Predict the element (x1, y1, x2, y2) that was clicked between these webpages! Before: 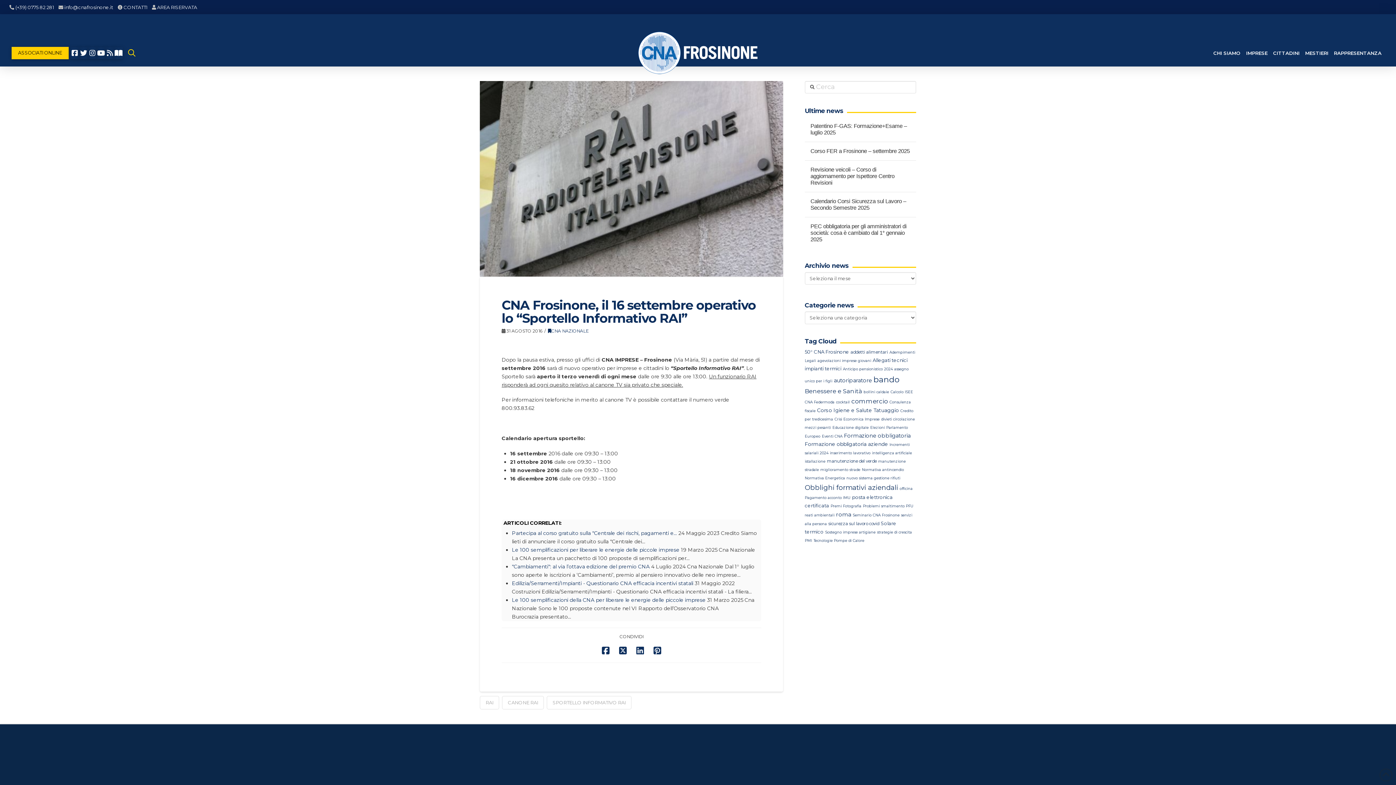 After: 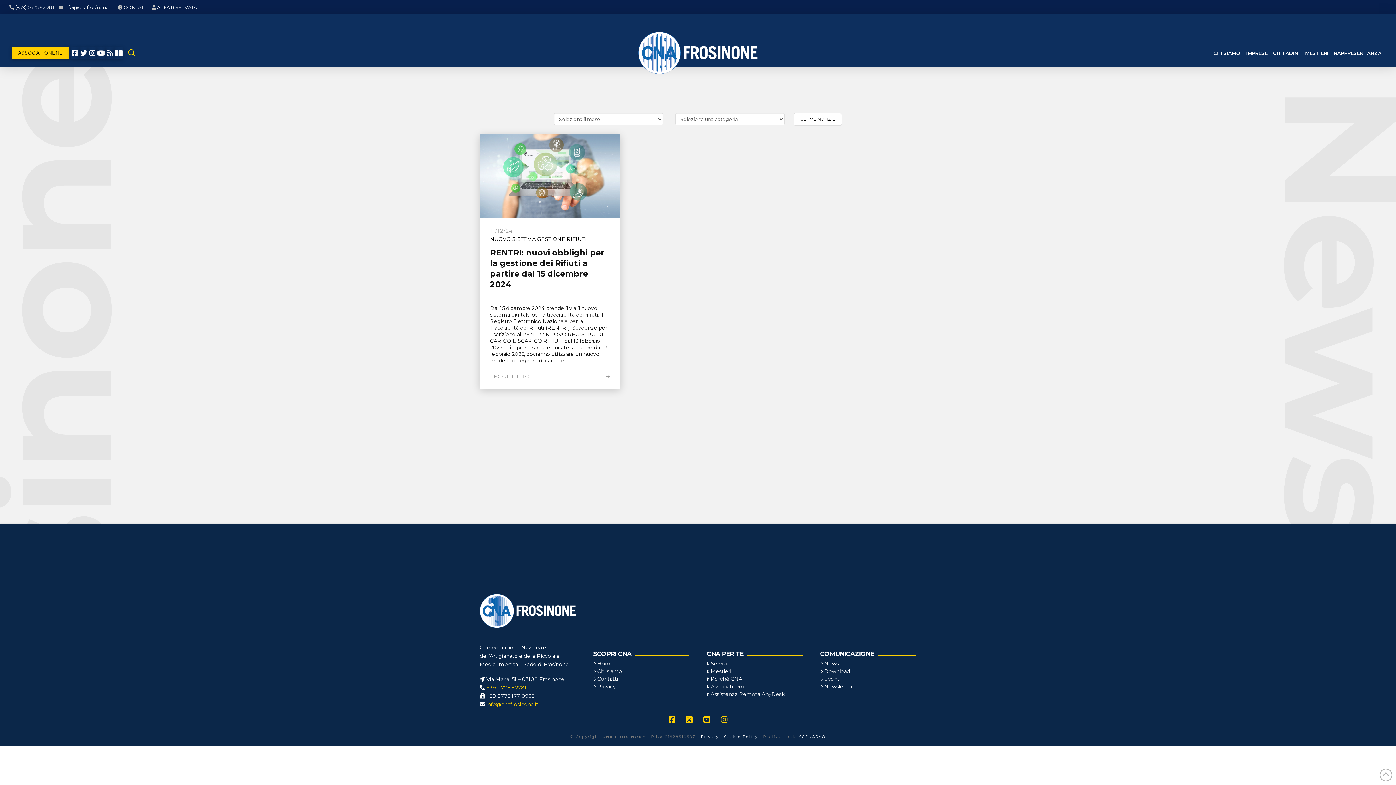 Action: label: nuovo sistema gestione rifiuti (1 elemento) bbox: (846, 475, 900, 480)